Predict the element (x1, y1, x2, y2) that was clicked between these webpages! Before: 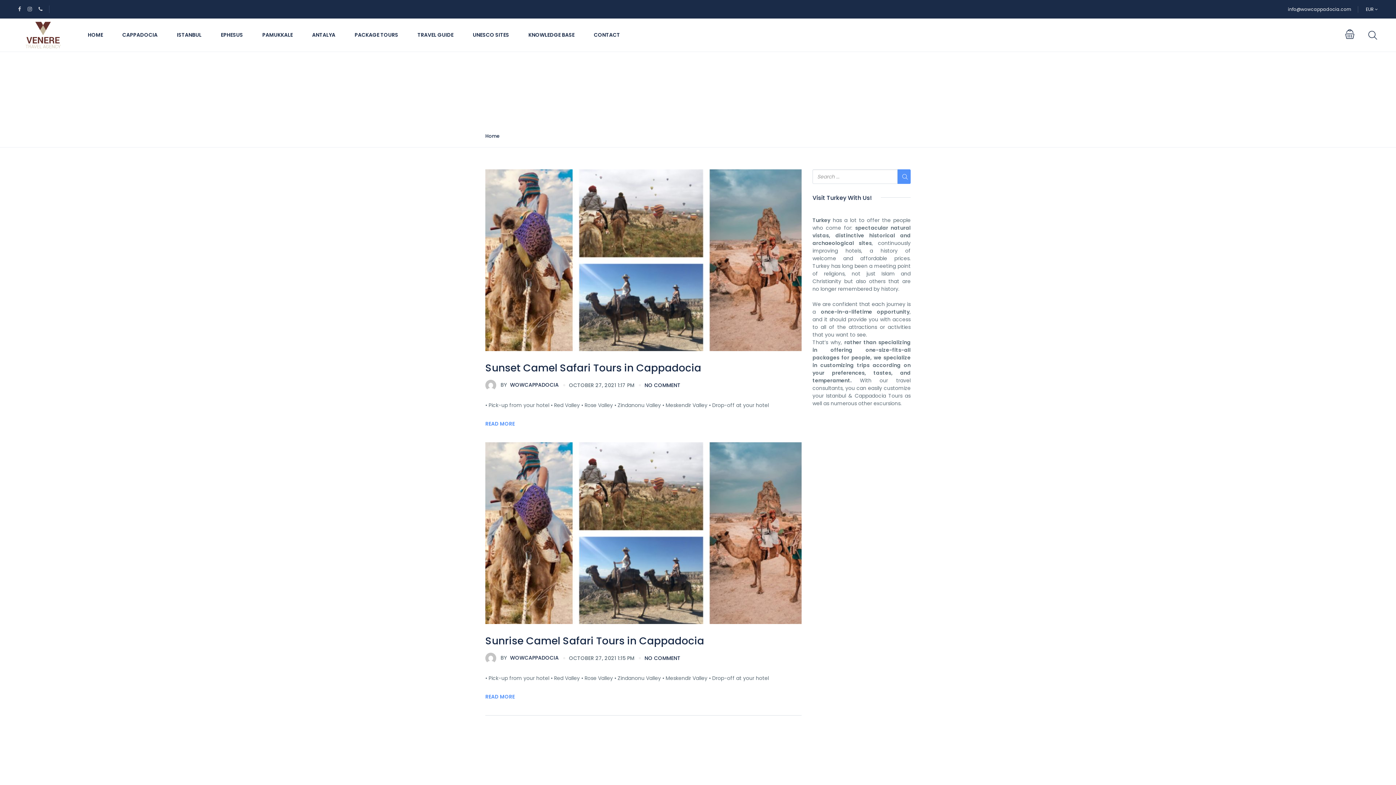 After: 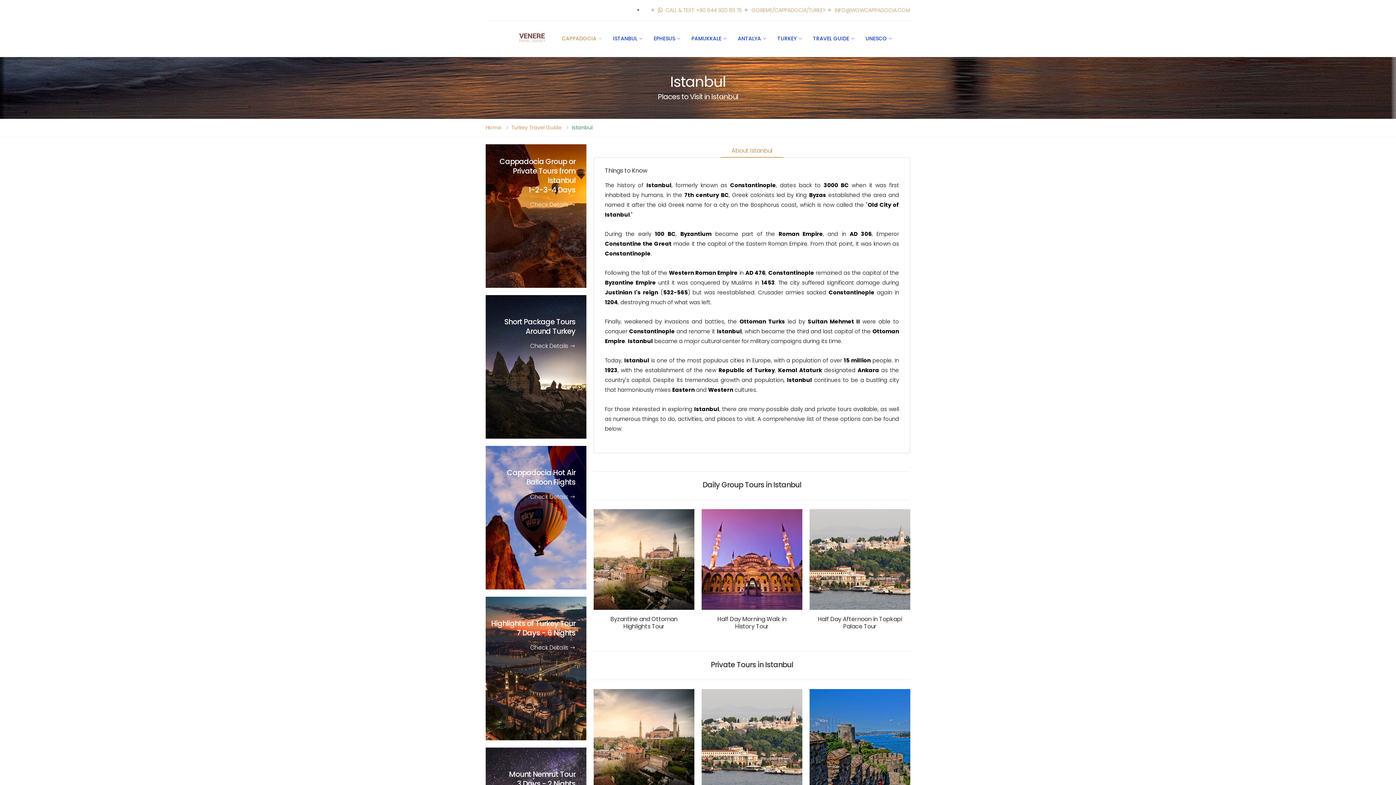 Action: label: ISTANBUL bbox: (167, 18, 210, 51)